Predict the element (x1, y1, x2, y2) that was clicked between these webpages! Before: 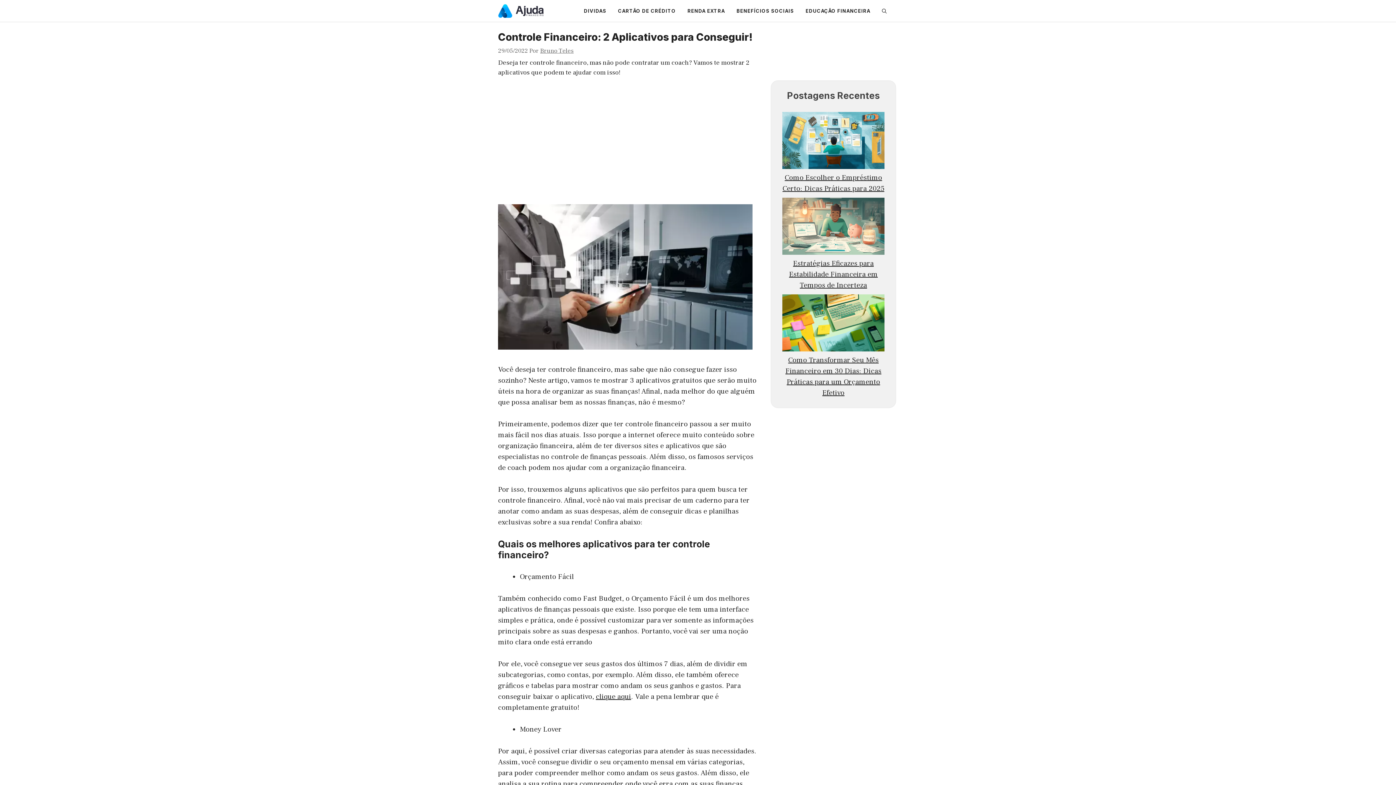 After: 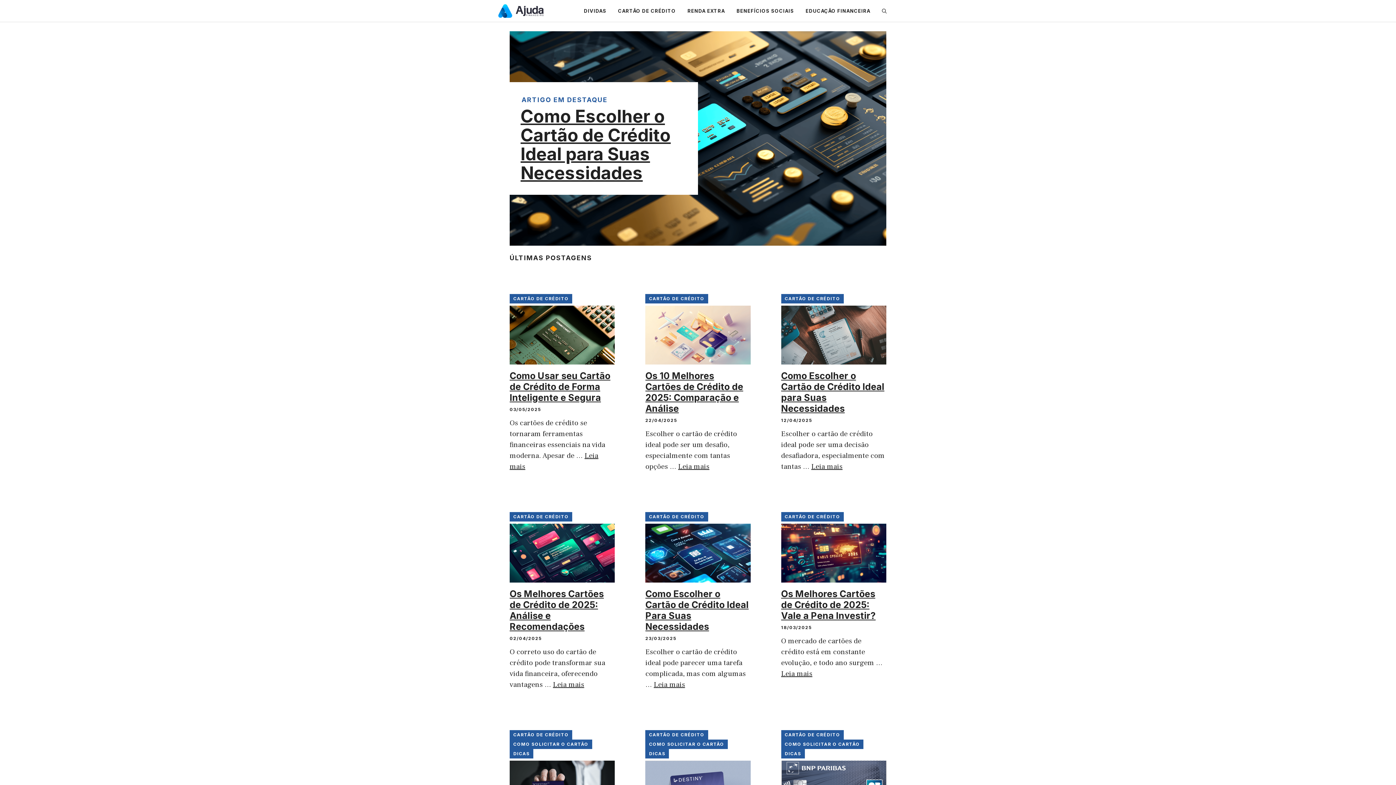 Action: label: CARTÃO DE CRÉDITO bbox: (612, 0, 681, 21)